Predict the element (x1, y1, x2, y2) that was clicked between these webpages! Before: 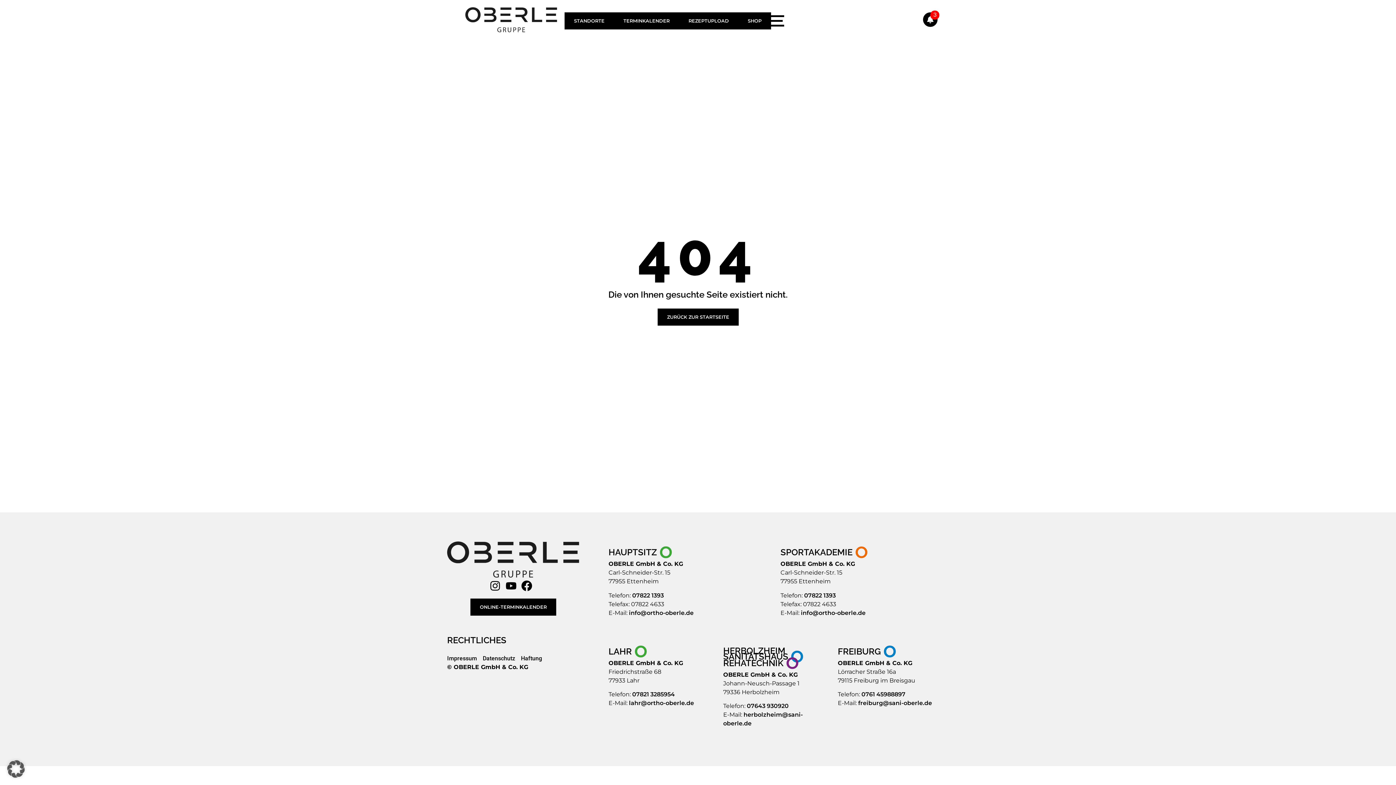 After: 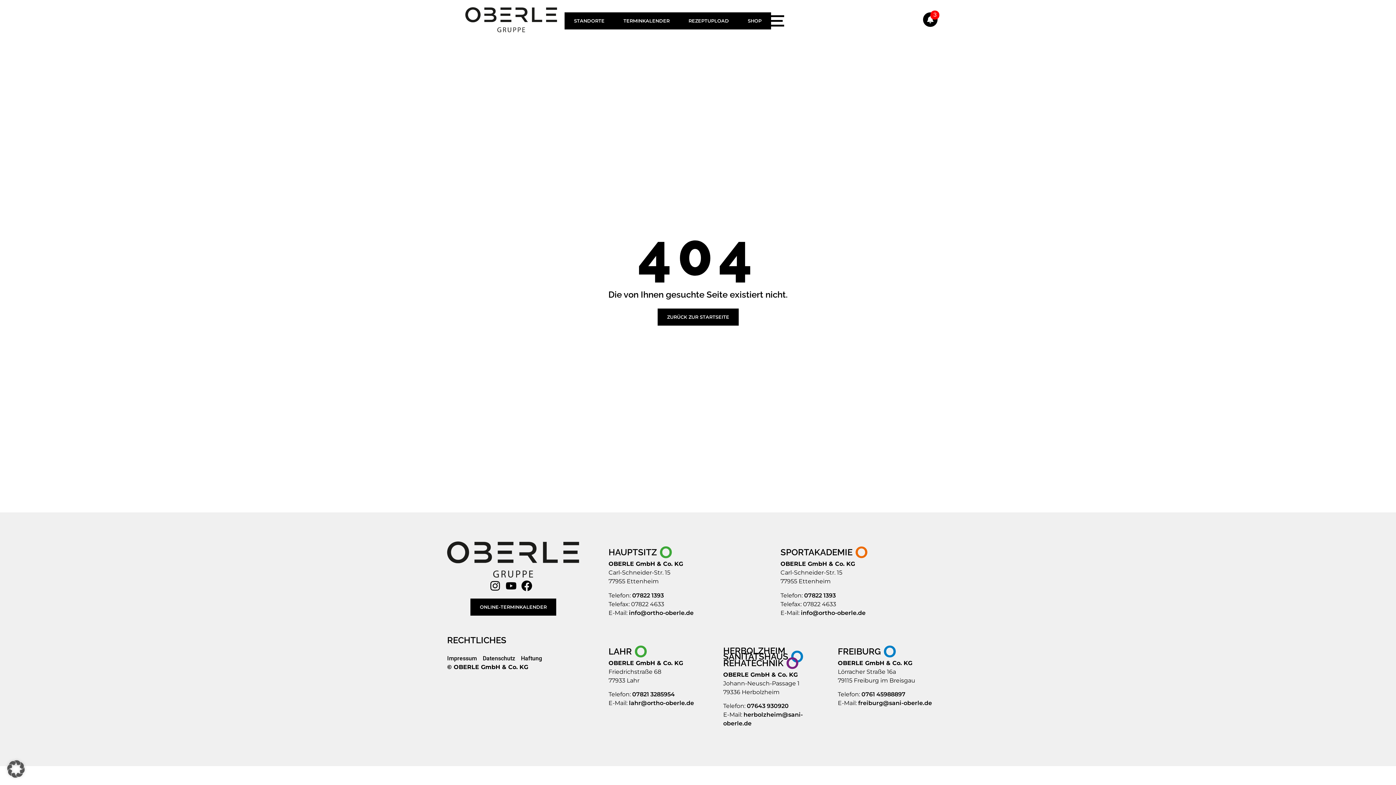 Action: label: 07643 930920 bbox: (747, 703, 788, 709)